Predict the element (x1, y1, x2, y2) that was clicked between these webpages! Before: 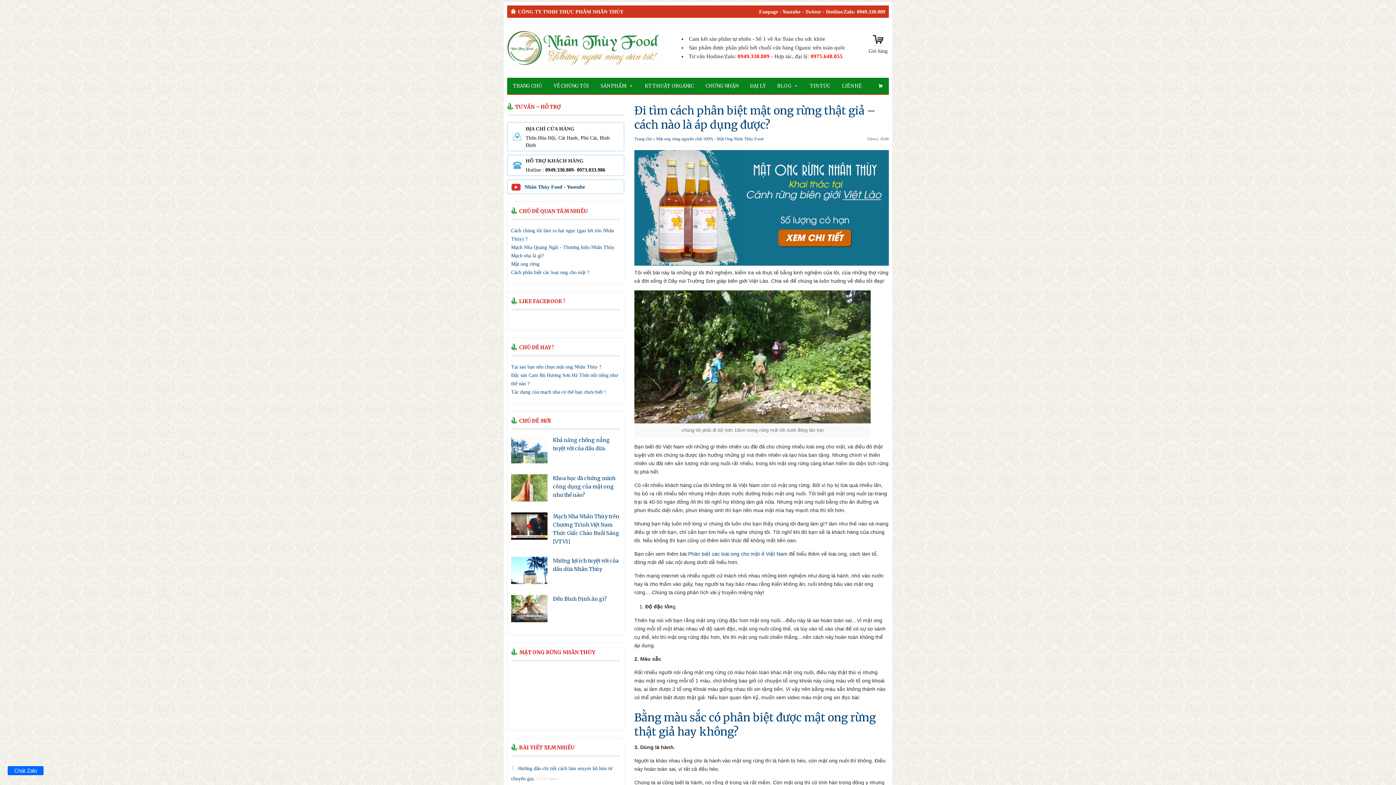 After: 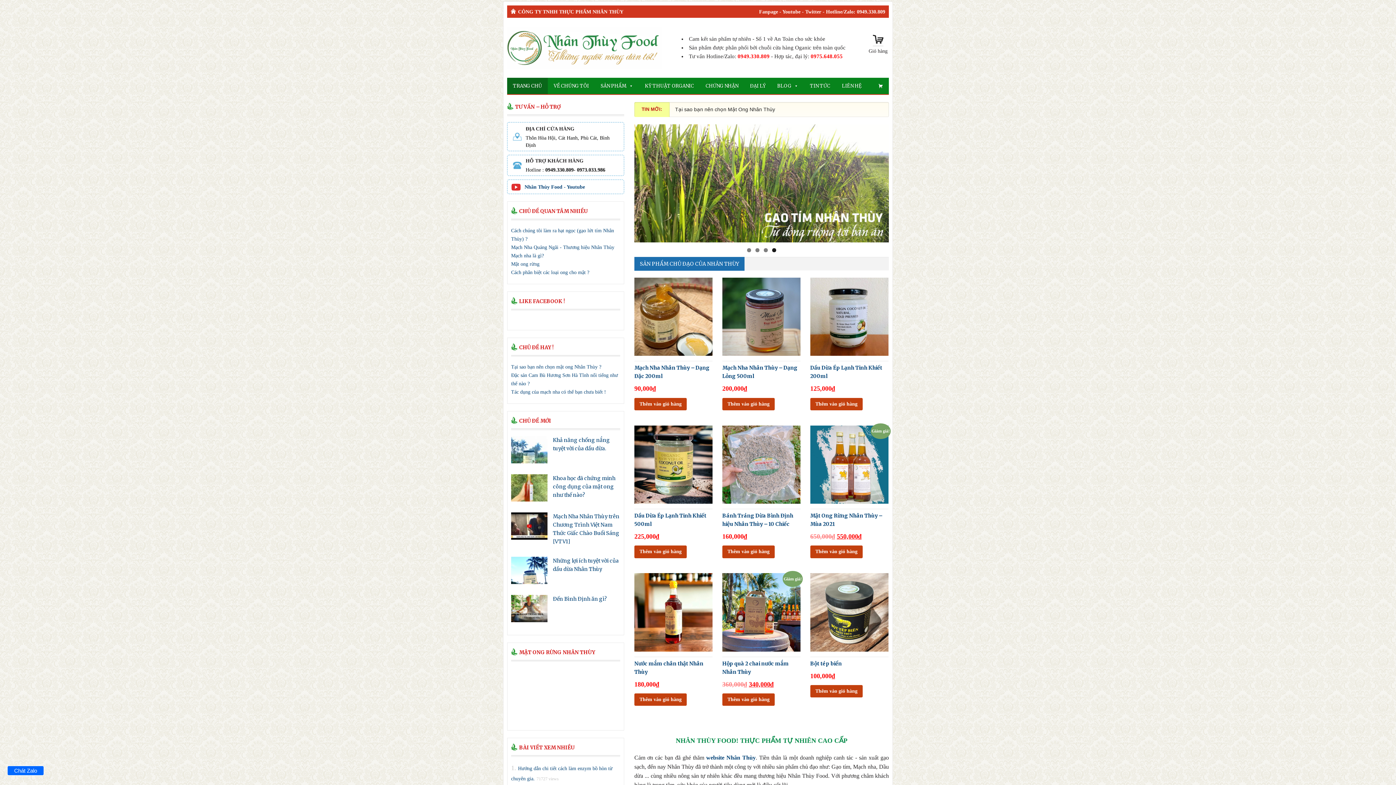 Action: bbox: (634, 136, 653, 141) label: Trang chủ 